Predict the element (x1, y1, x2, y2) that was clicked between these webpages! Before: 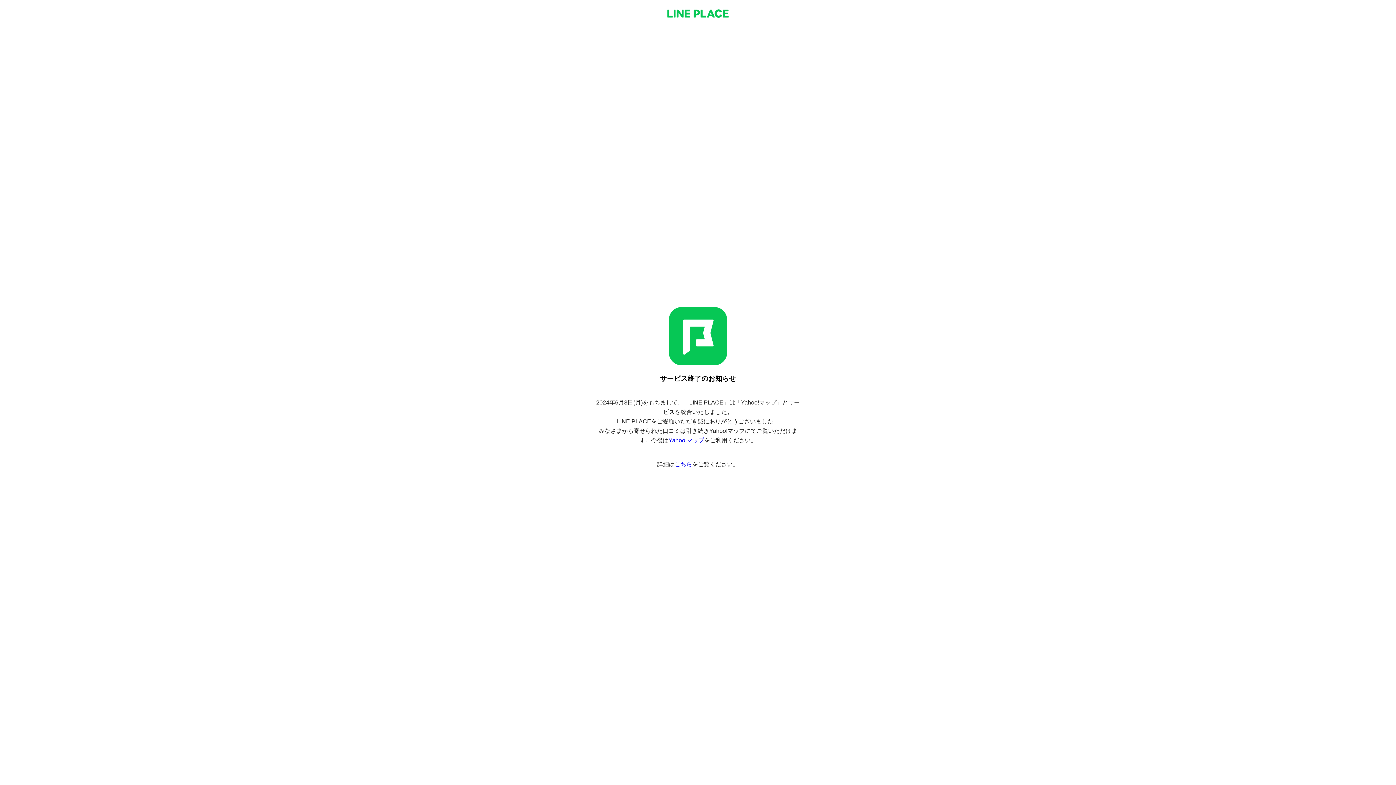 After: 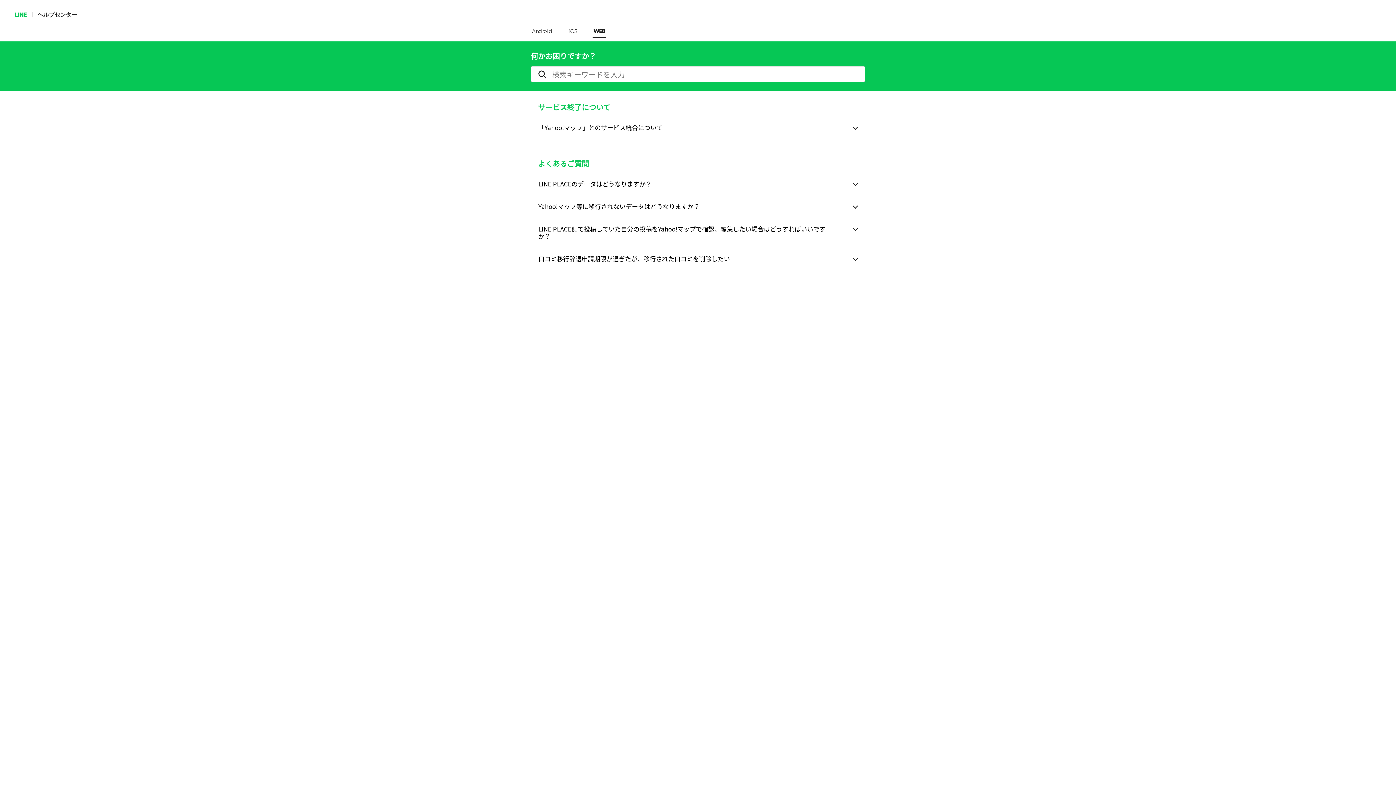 Action: label: こちら bbox: (674, 461, 692, 467)